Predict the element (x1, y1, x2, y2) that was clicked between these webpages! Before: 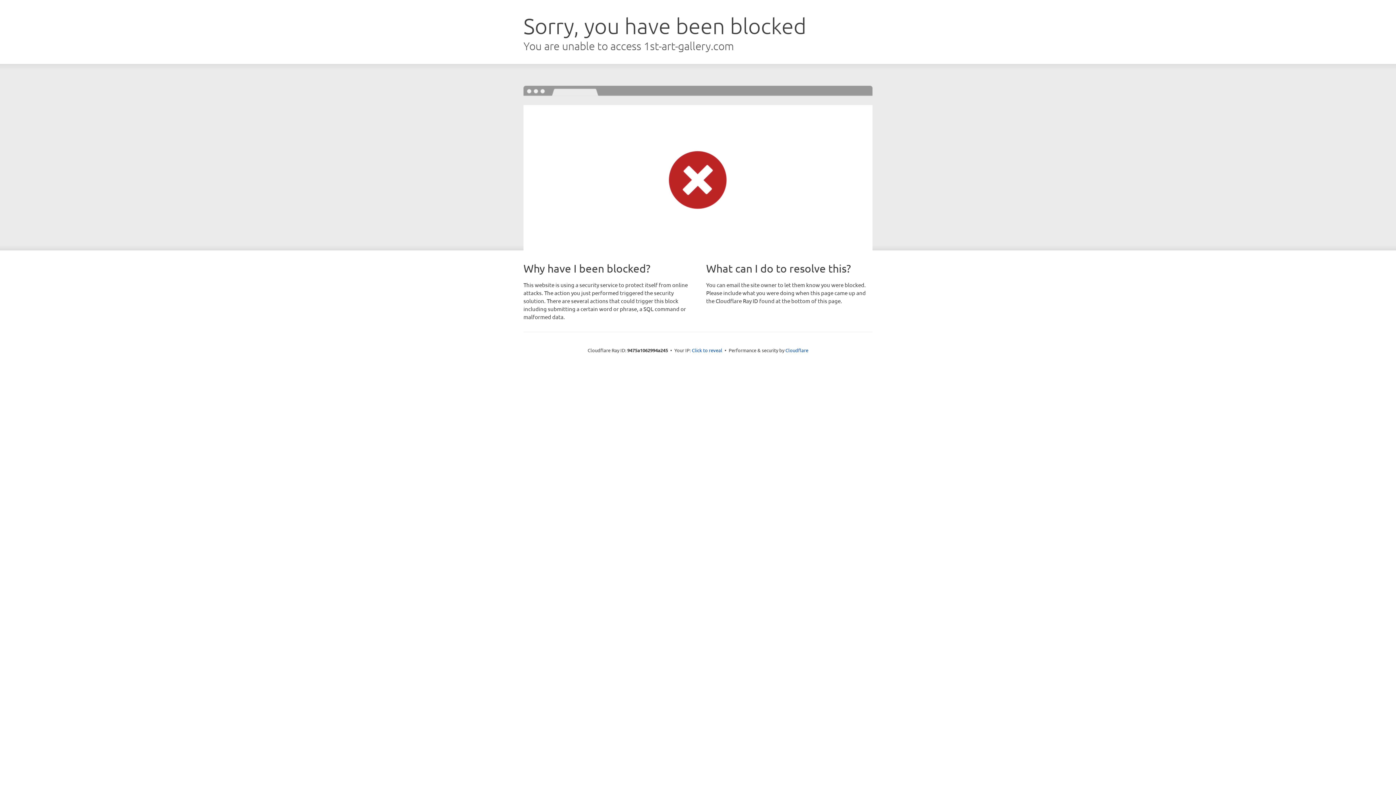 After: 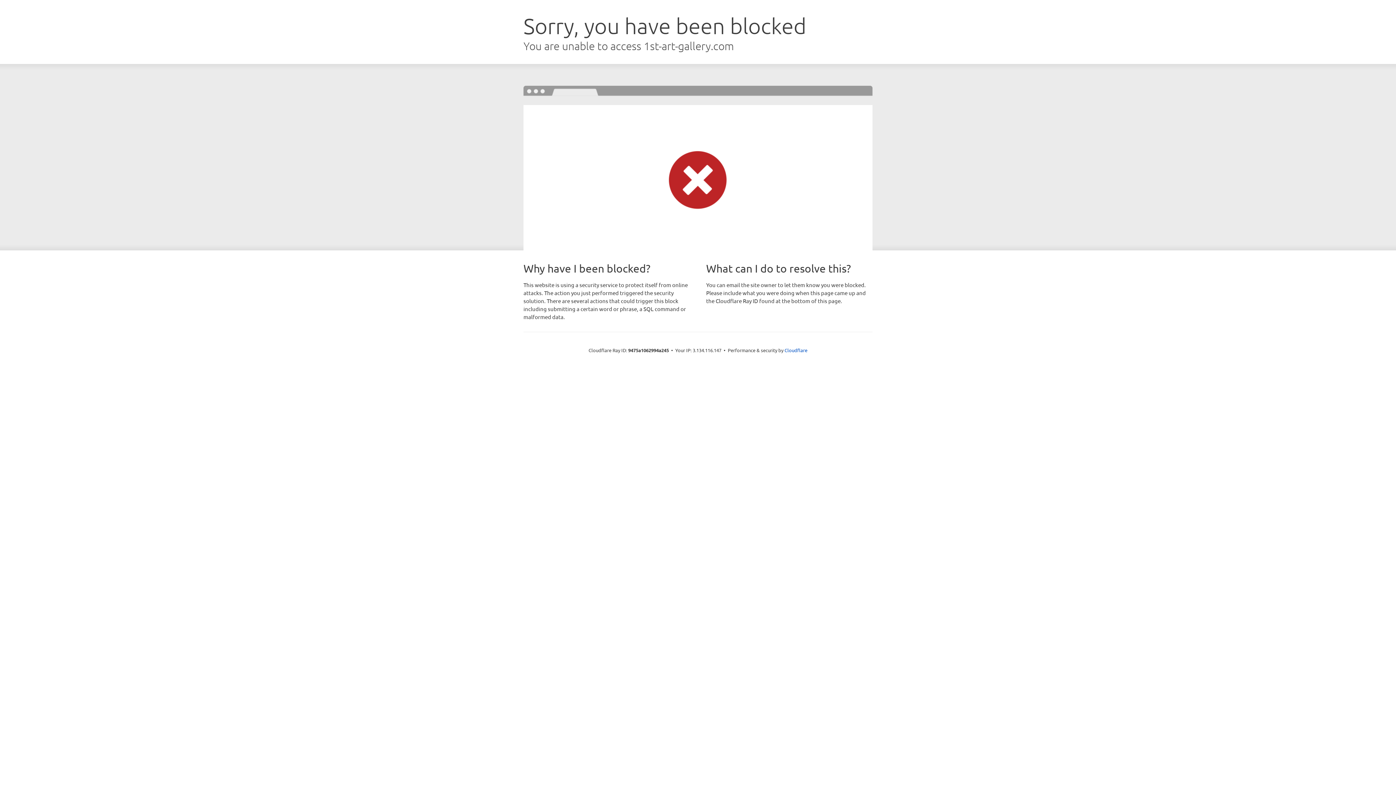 Action: bbox: (692, 346, 722, 353) label: Click to reveal